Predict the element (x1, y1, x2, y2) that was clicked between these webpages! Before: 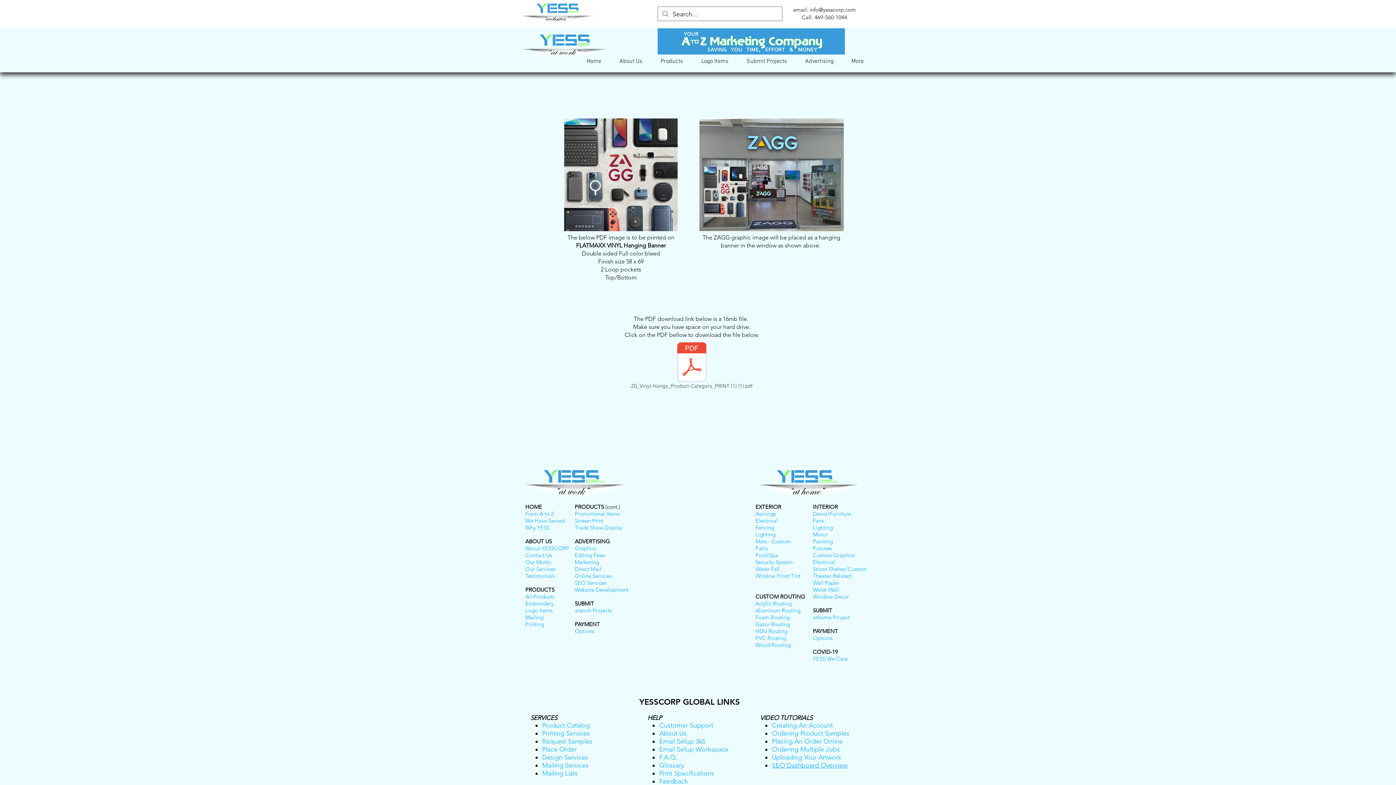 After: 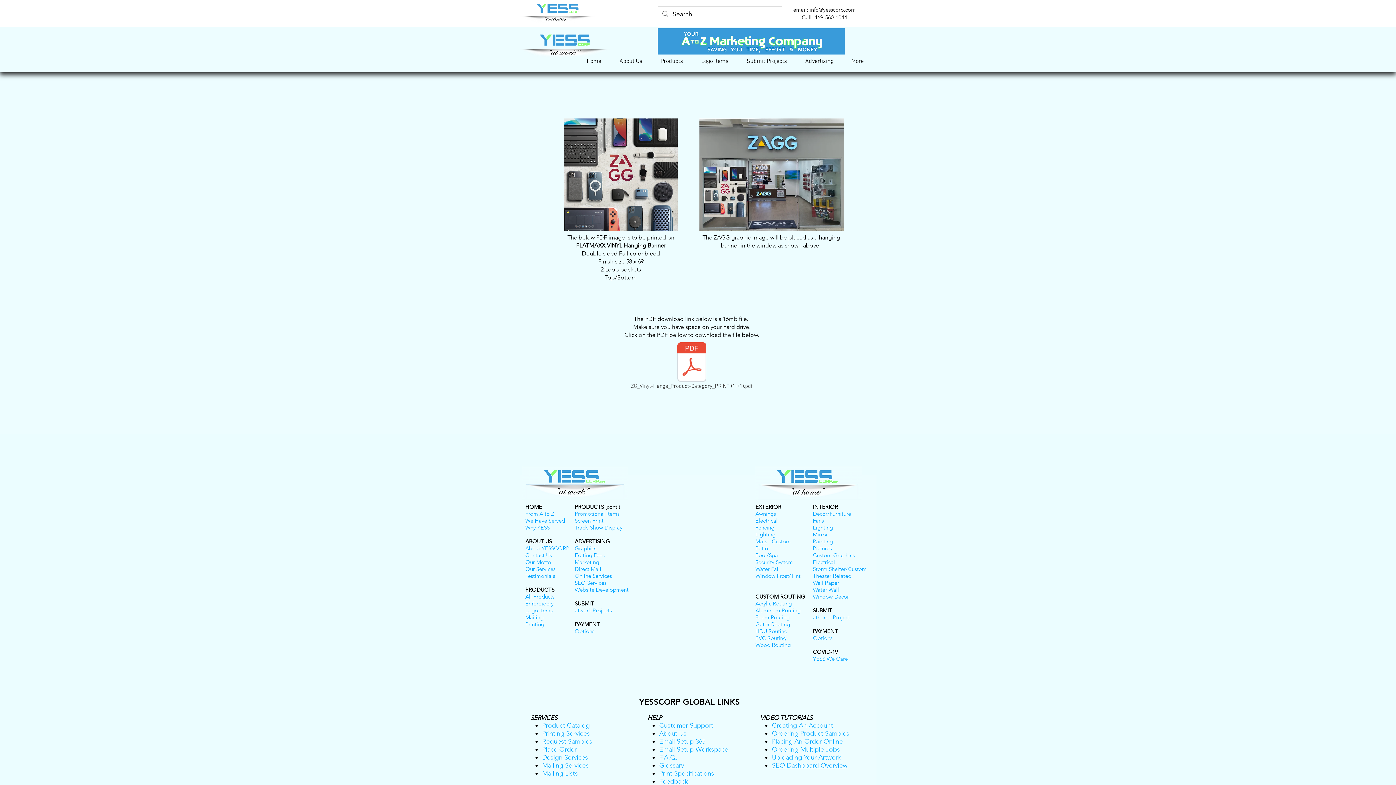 Action: bbox: (772, 721, 833, 729) label: Creating An Account